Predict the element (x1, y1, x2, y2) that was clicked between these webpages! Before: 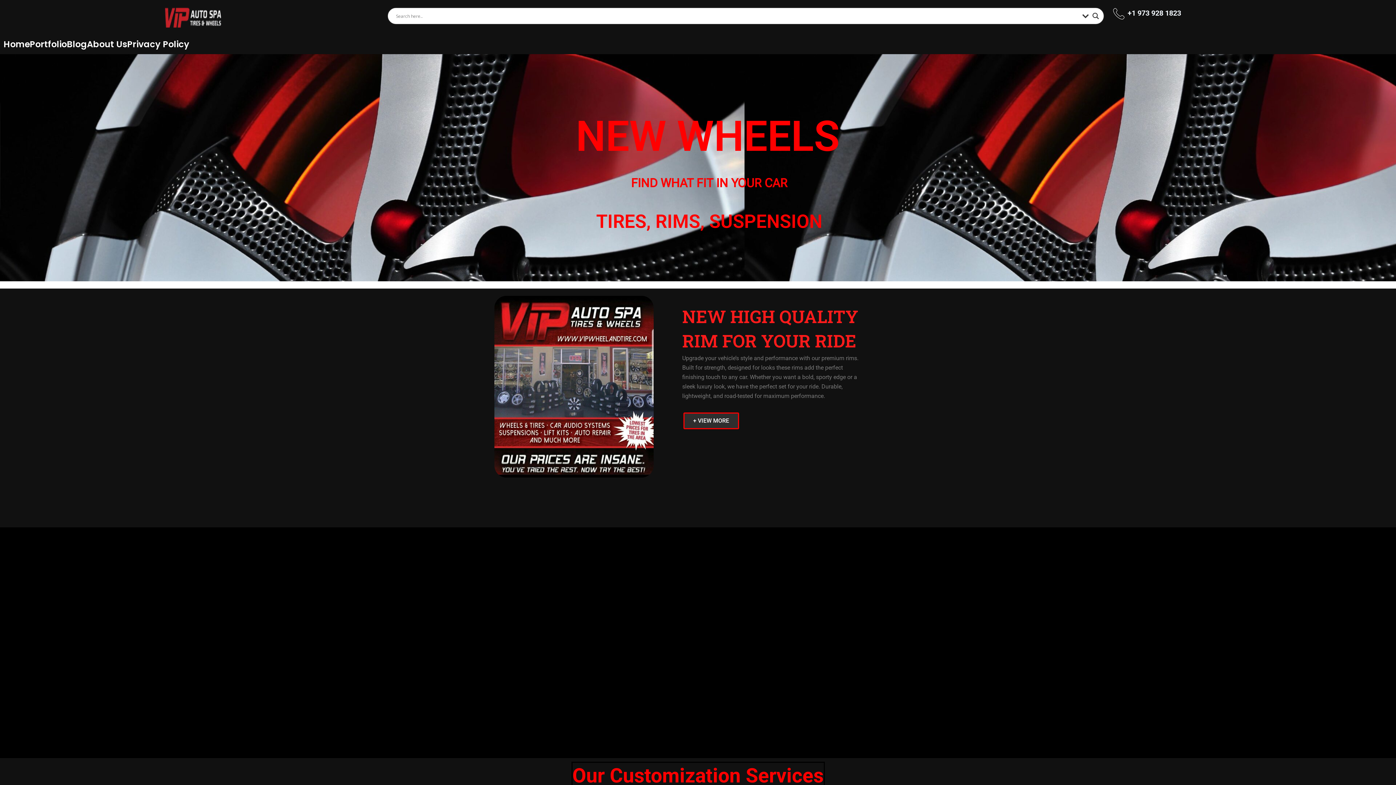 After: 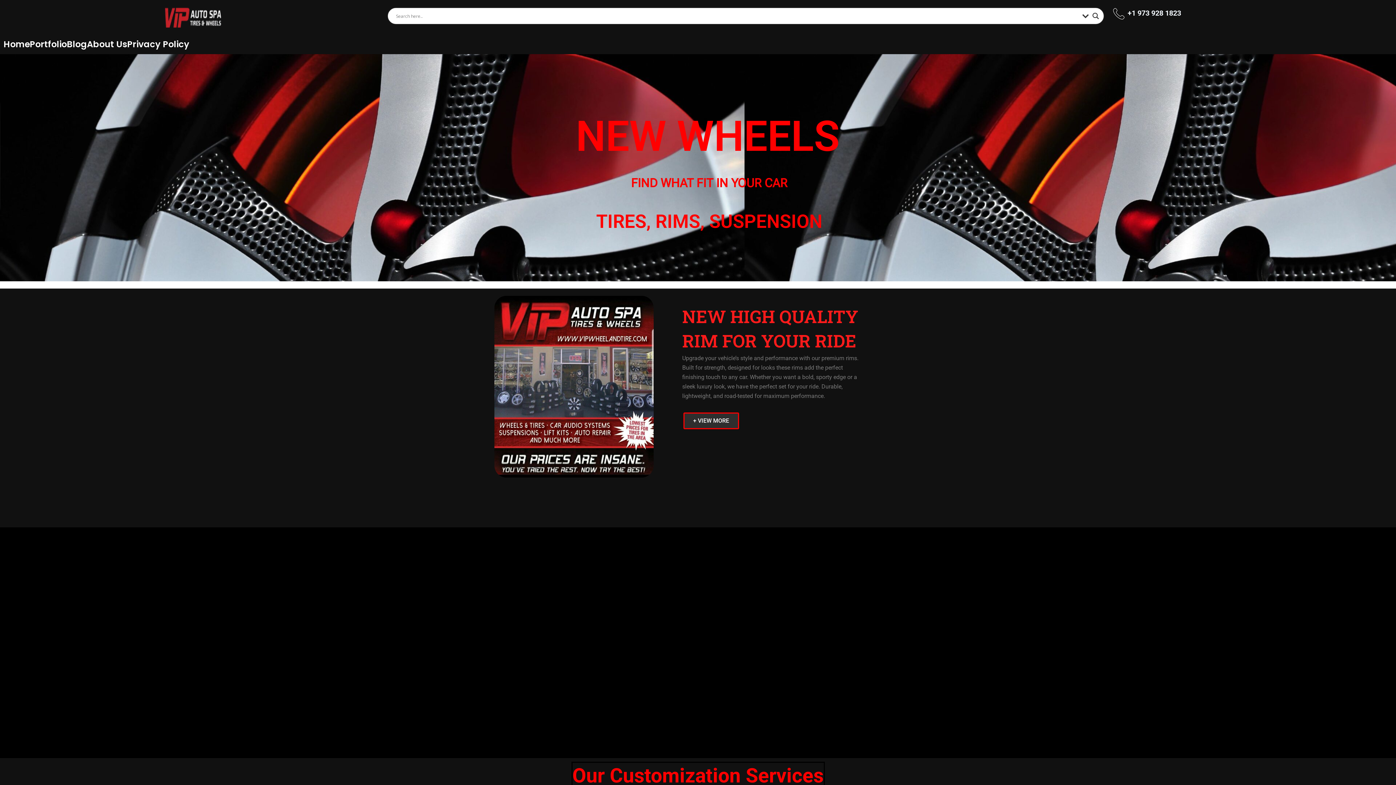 Action: bbox: (3, 38, 29, 50) label: Home